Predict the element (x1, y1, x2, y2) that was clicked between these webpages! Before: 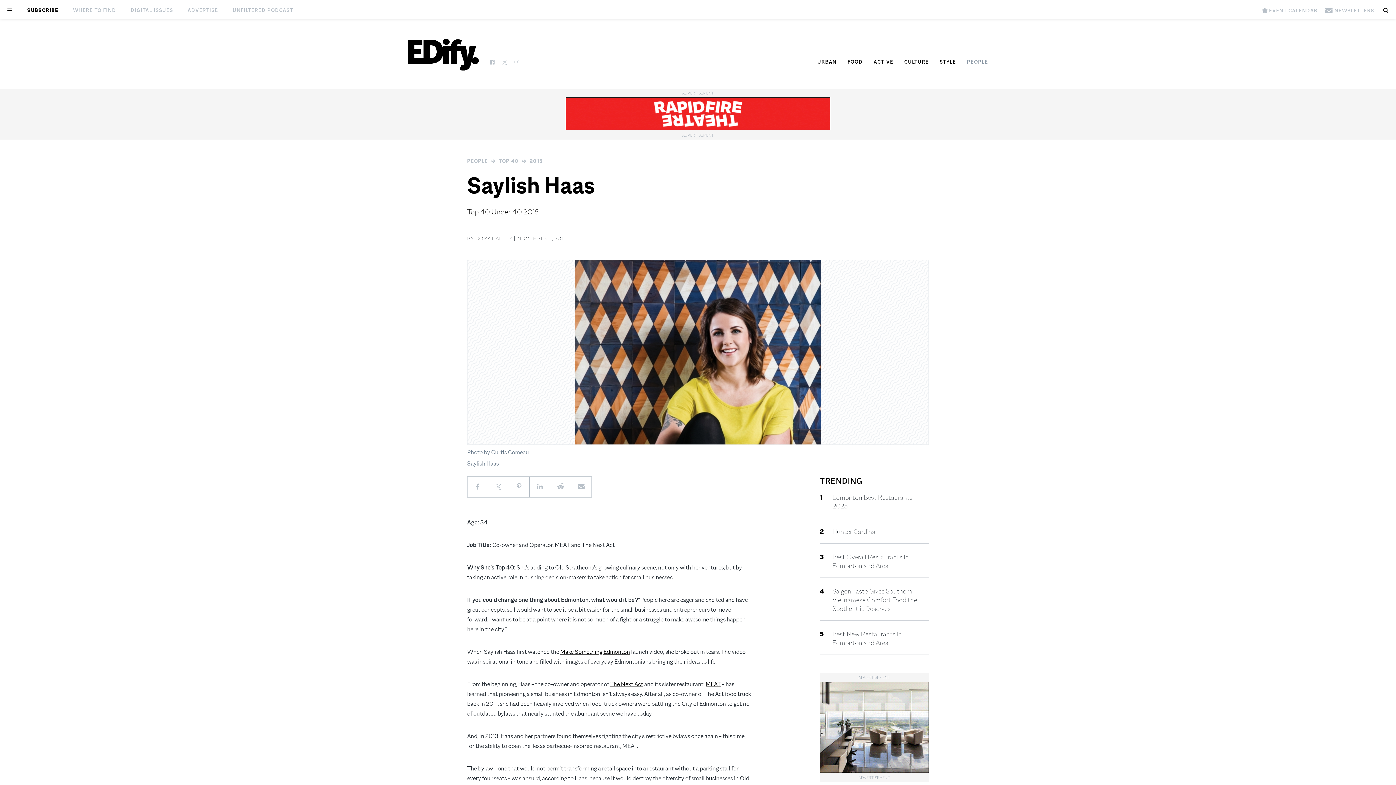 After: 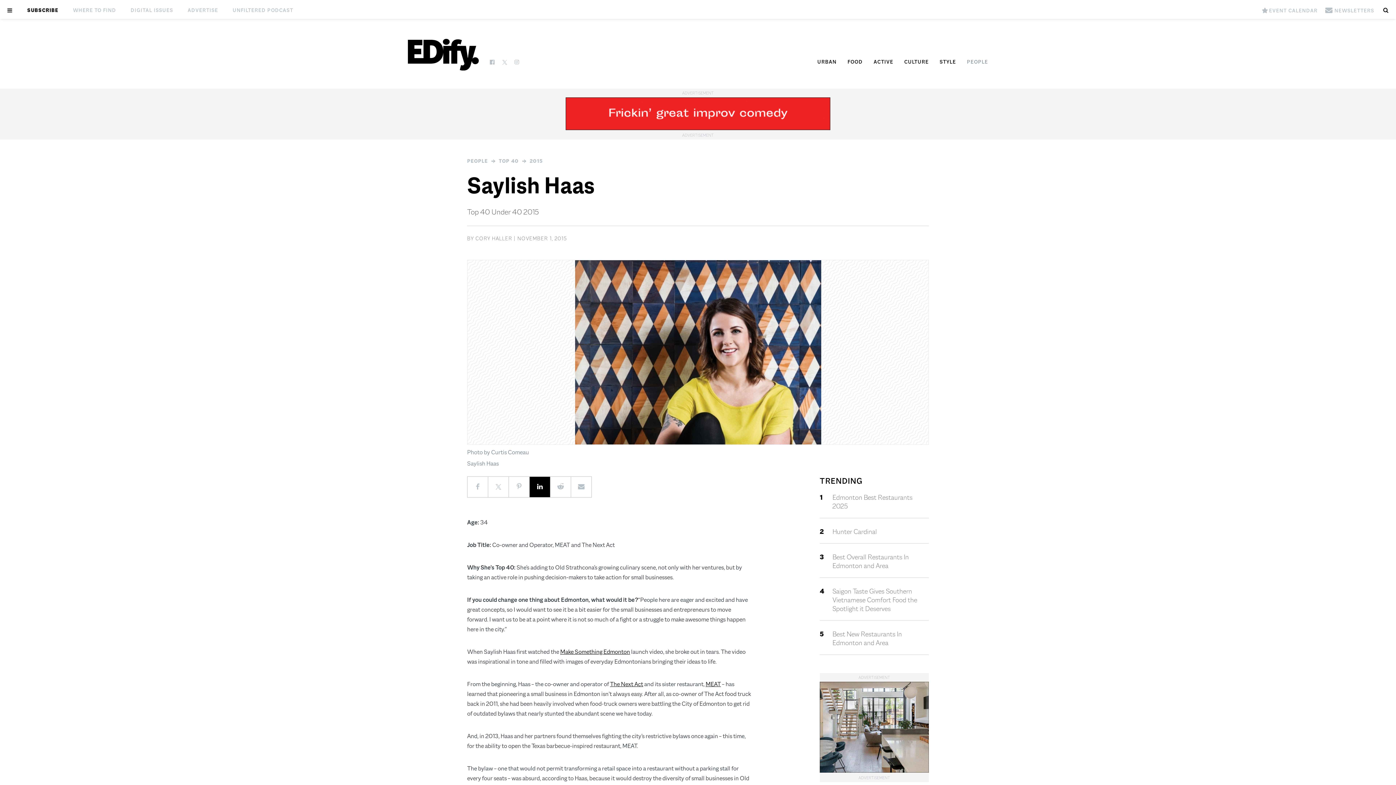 Action: bbox: (529, 477, 550, 497)